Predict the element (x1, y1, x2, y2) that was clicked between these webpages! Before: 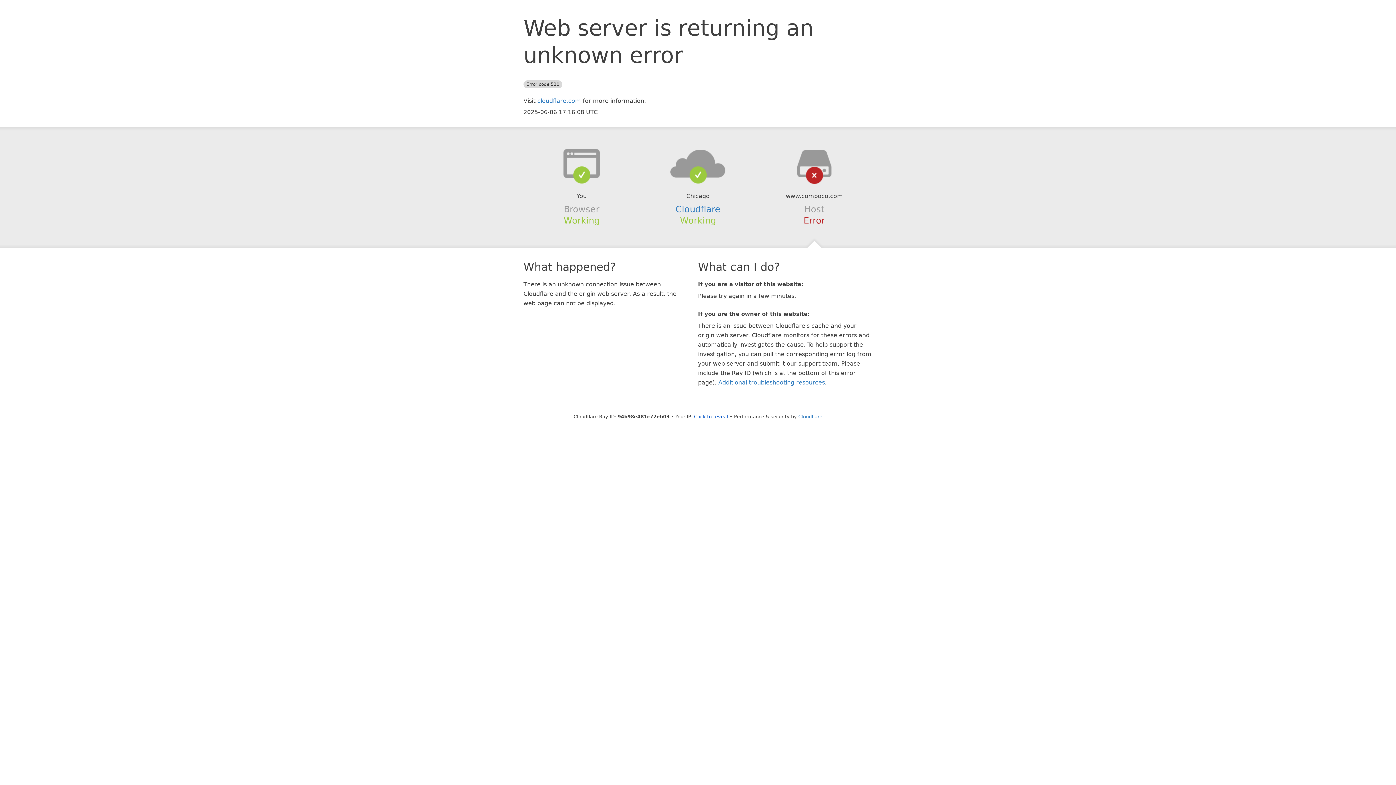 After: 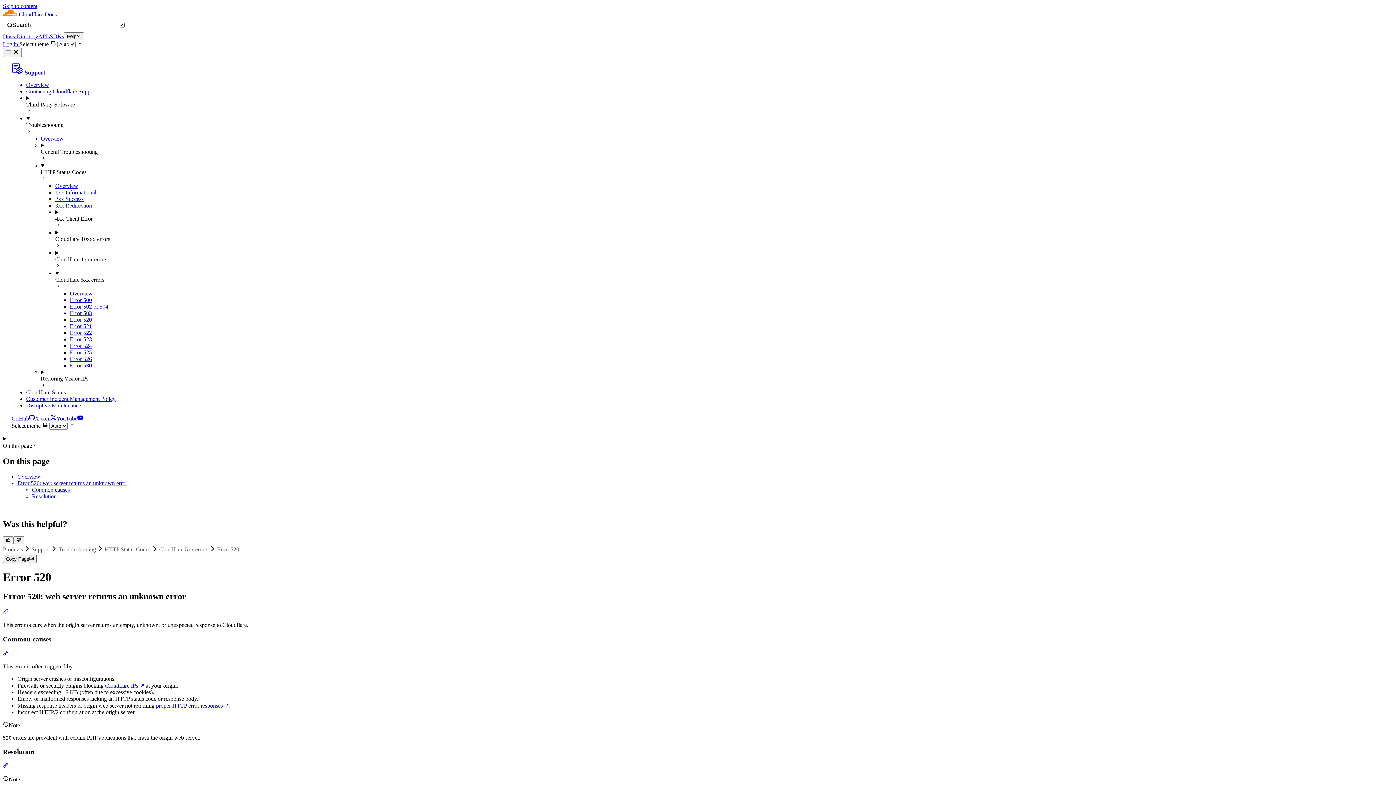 Action: bbox: (718, 379, 825, 386) label: Additional troubleshooting resources